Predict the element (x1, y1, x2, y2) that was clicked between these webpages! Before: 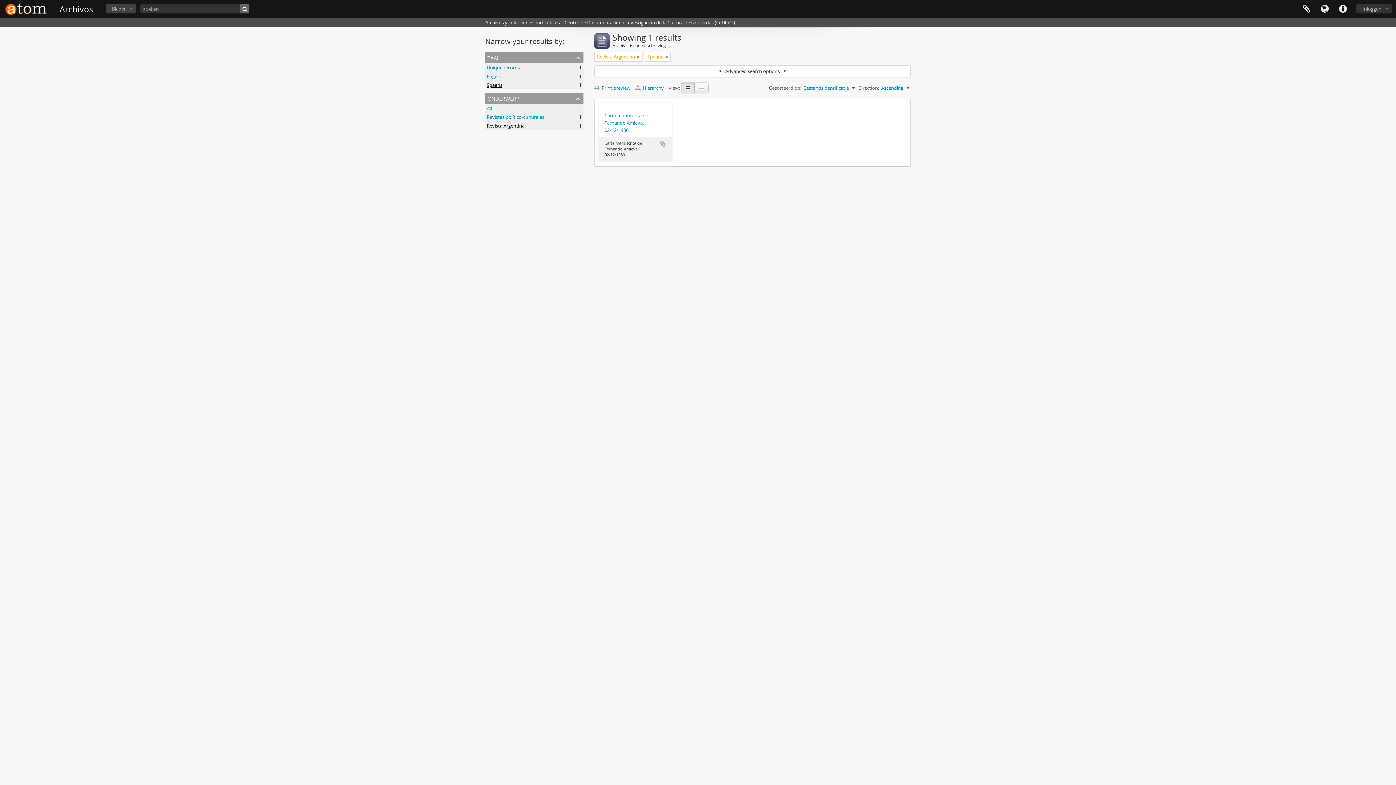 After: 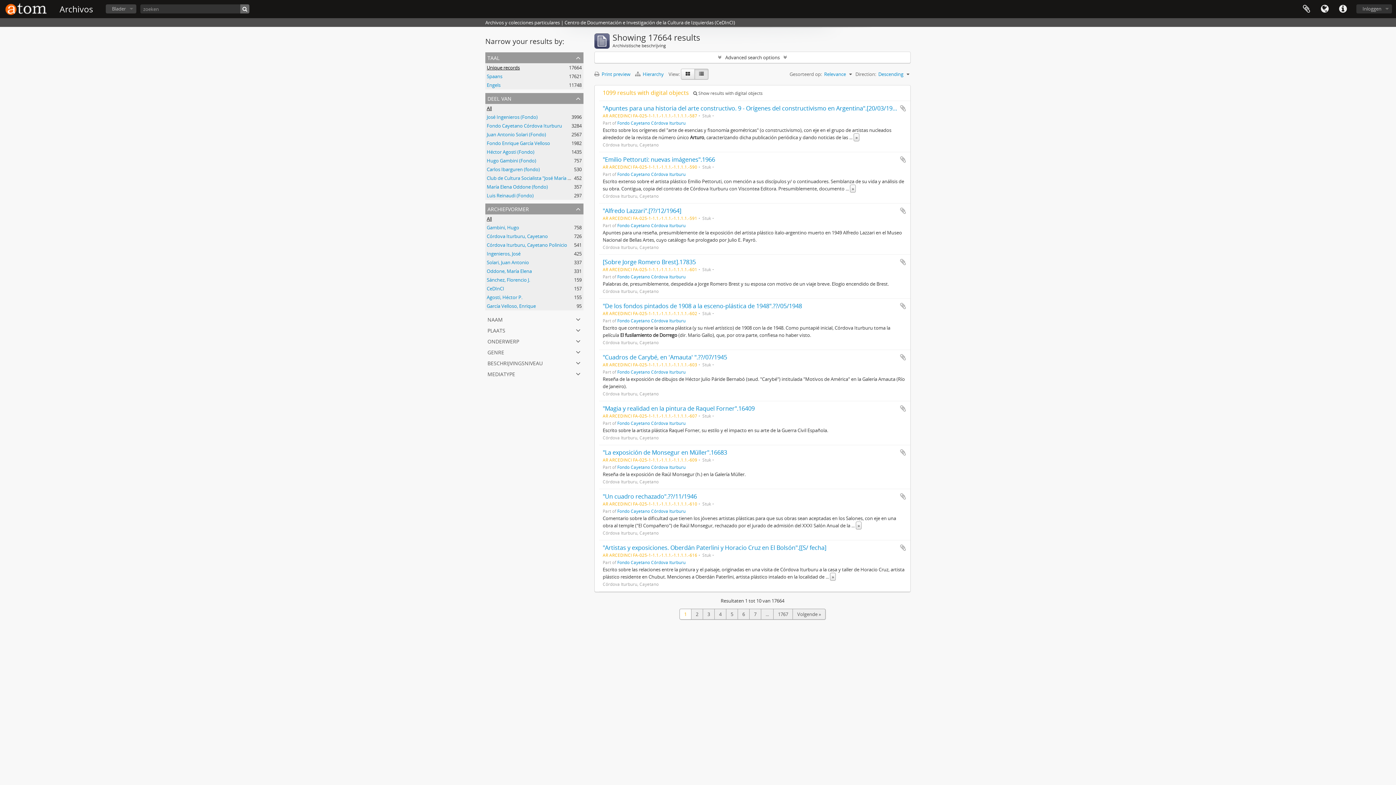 Action: bbox: (240, 4, 249, 13)